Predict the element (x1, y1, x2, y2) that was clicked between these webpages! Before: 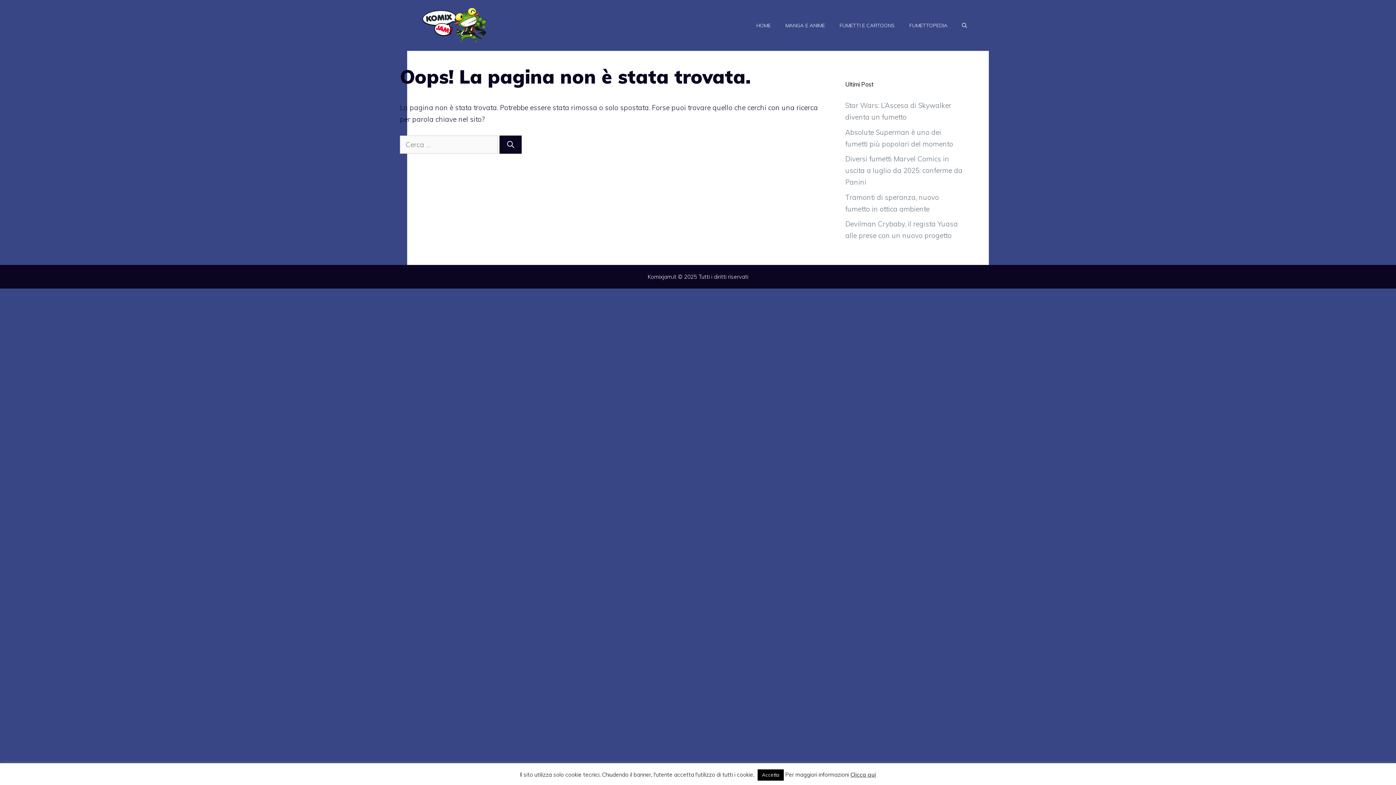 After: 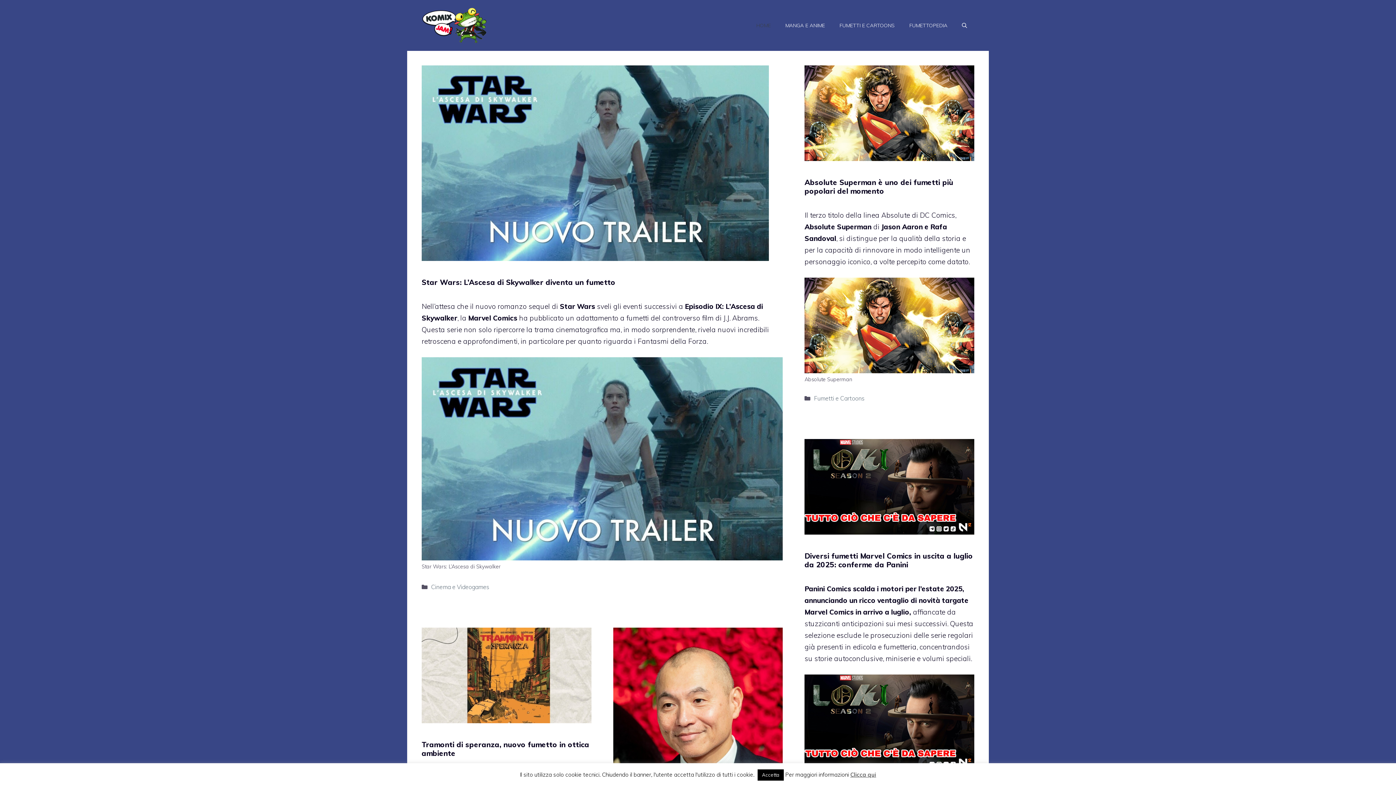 Action: bbox: (421, 20, 487, 29)